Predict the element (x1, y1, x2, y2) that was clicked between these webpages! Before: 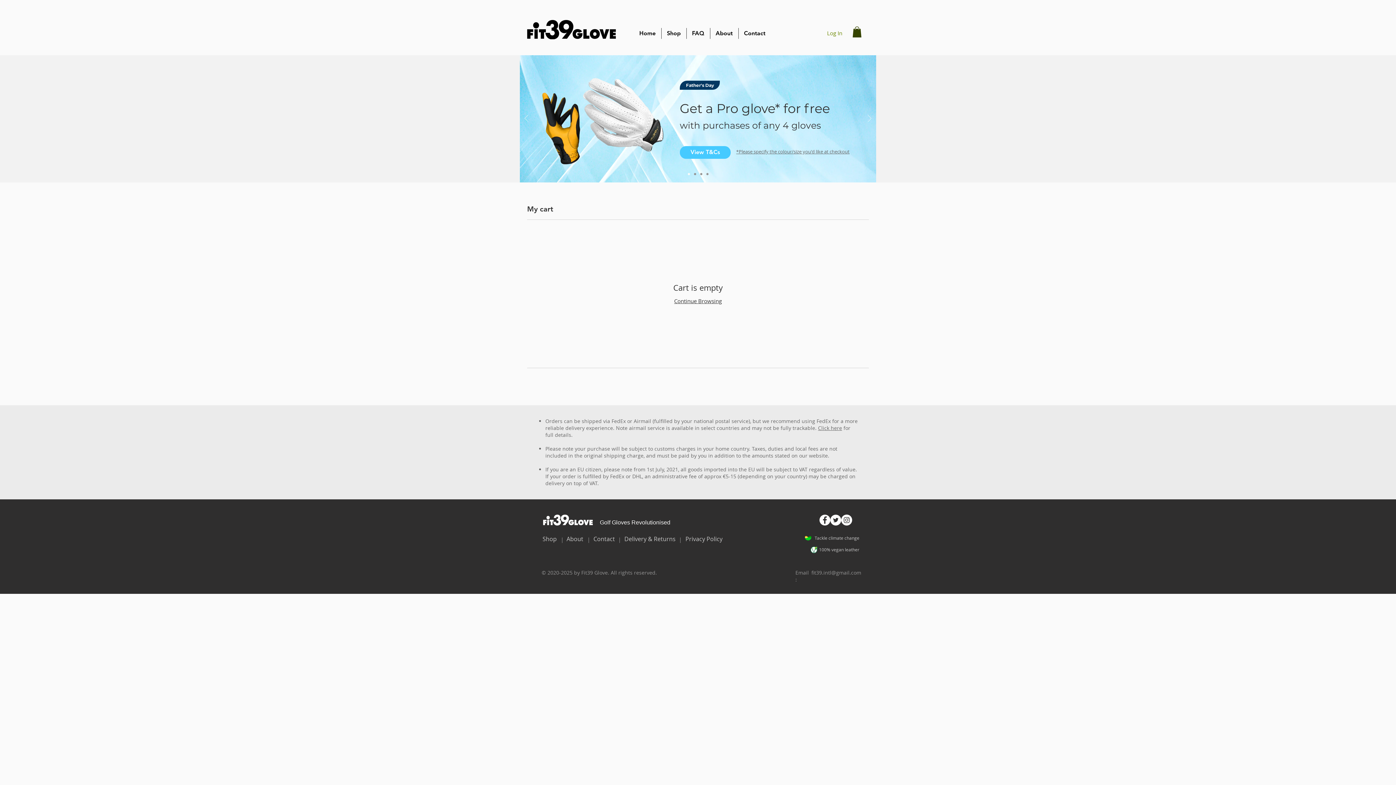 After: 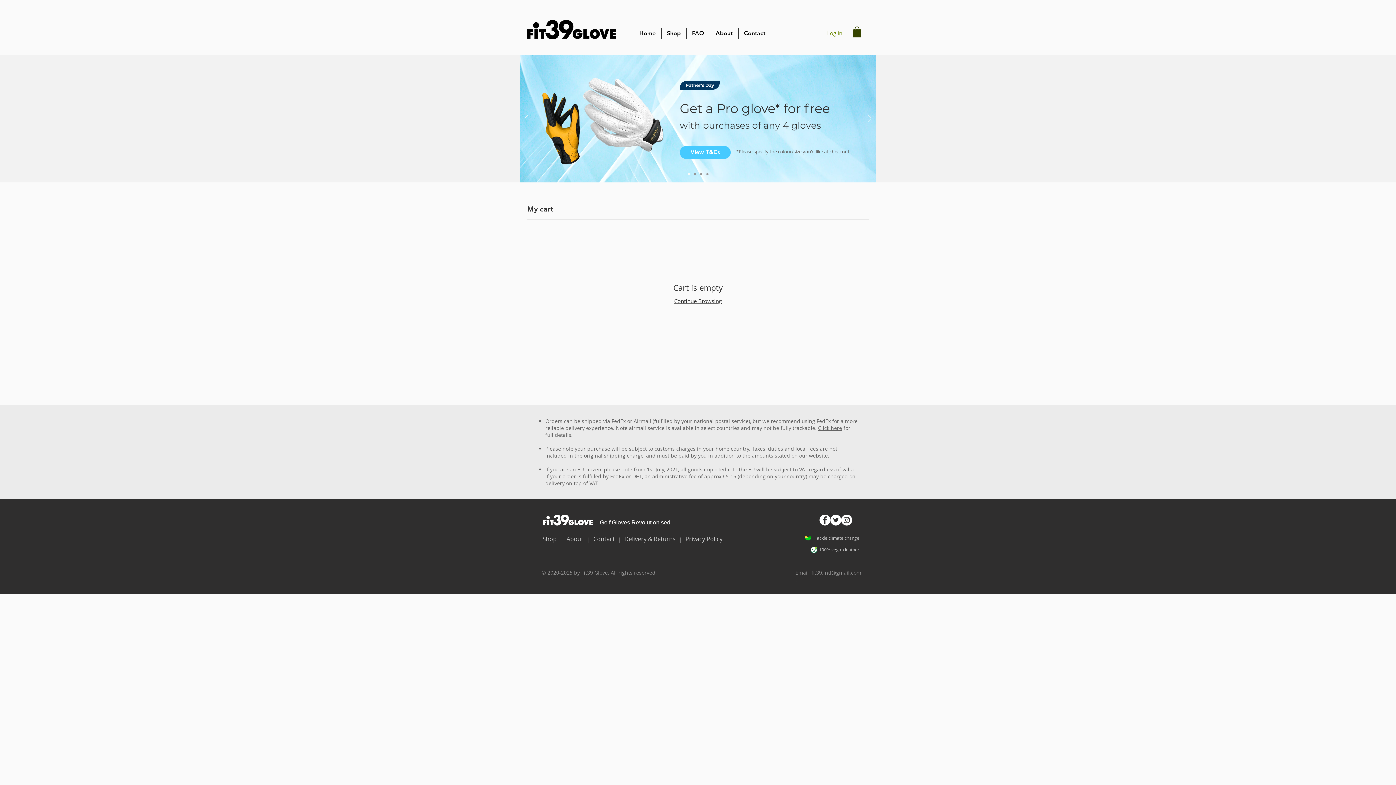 Action: bbox: (830, 514, 841, 525) label: Twitter